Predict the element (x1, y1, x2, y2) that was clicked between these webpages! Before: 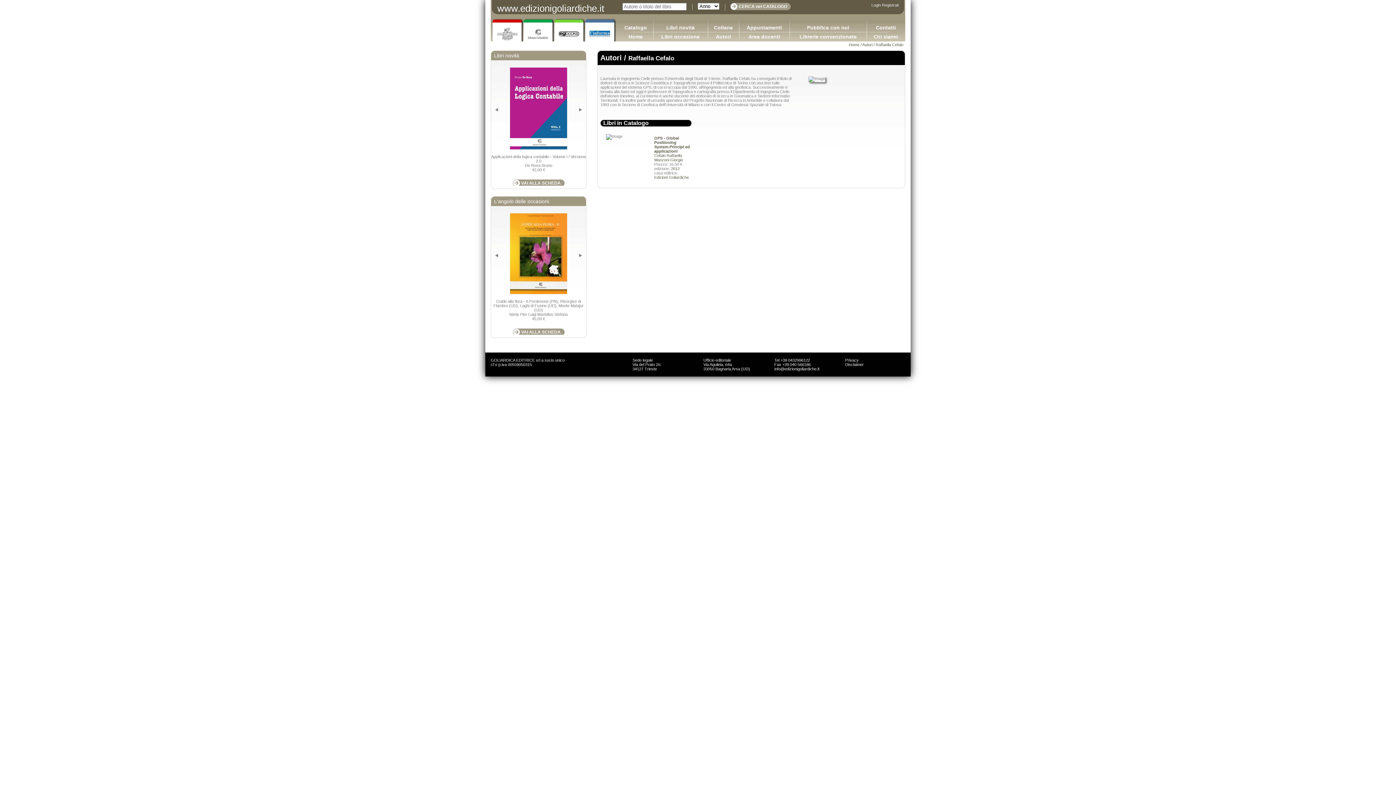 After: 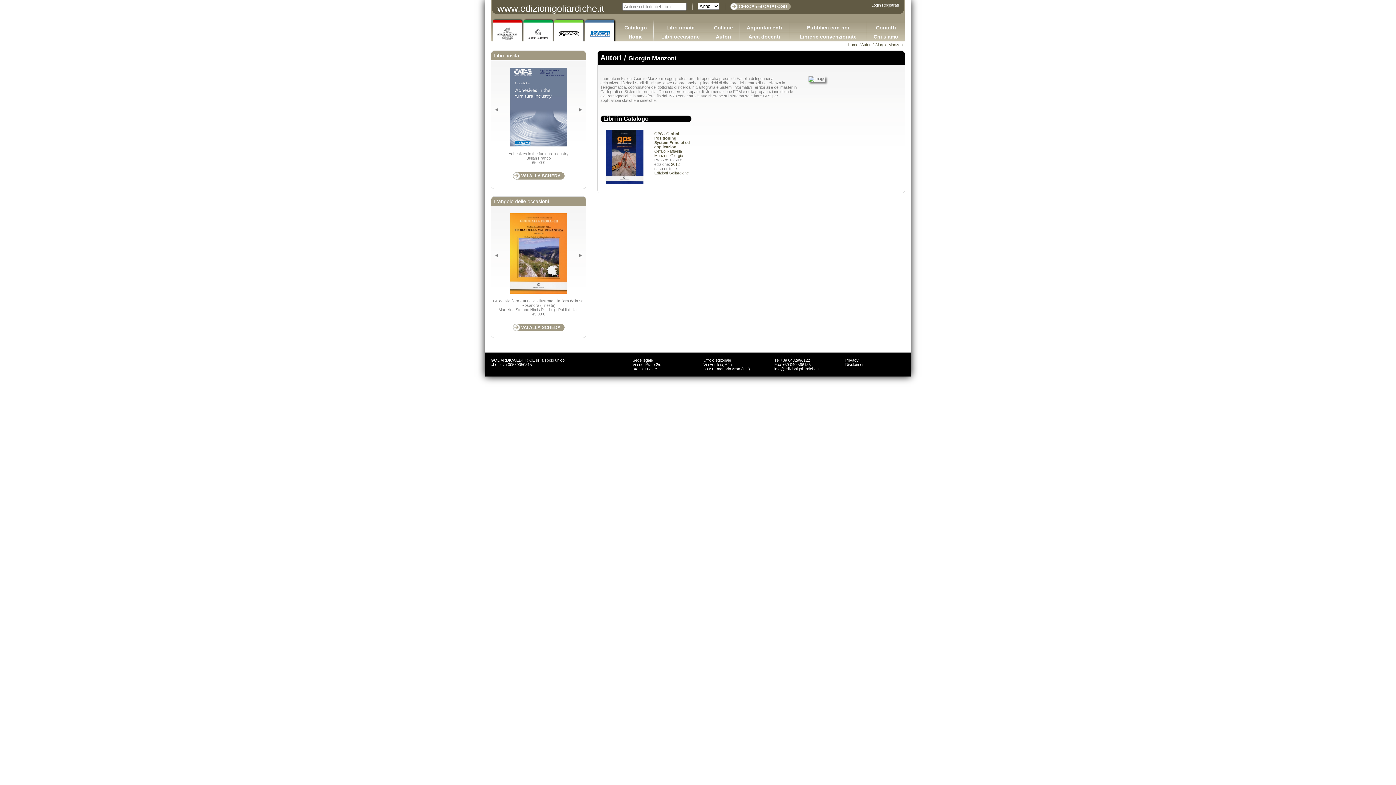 Action: bbox: (654, 157, 683, 162) label: Manzoni Giorgio